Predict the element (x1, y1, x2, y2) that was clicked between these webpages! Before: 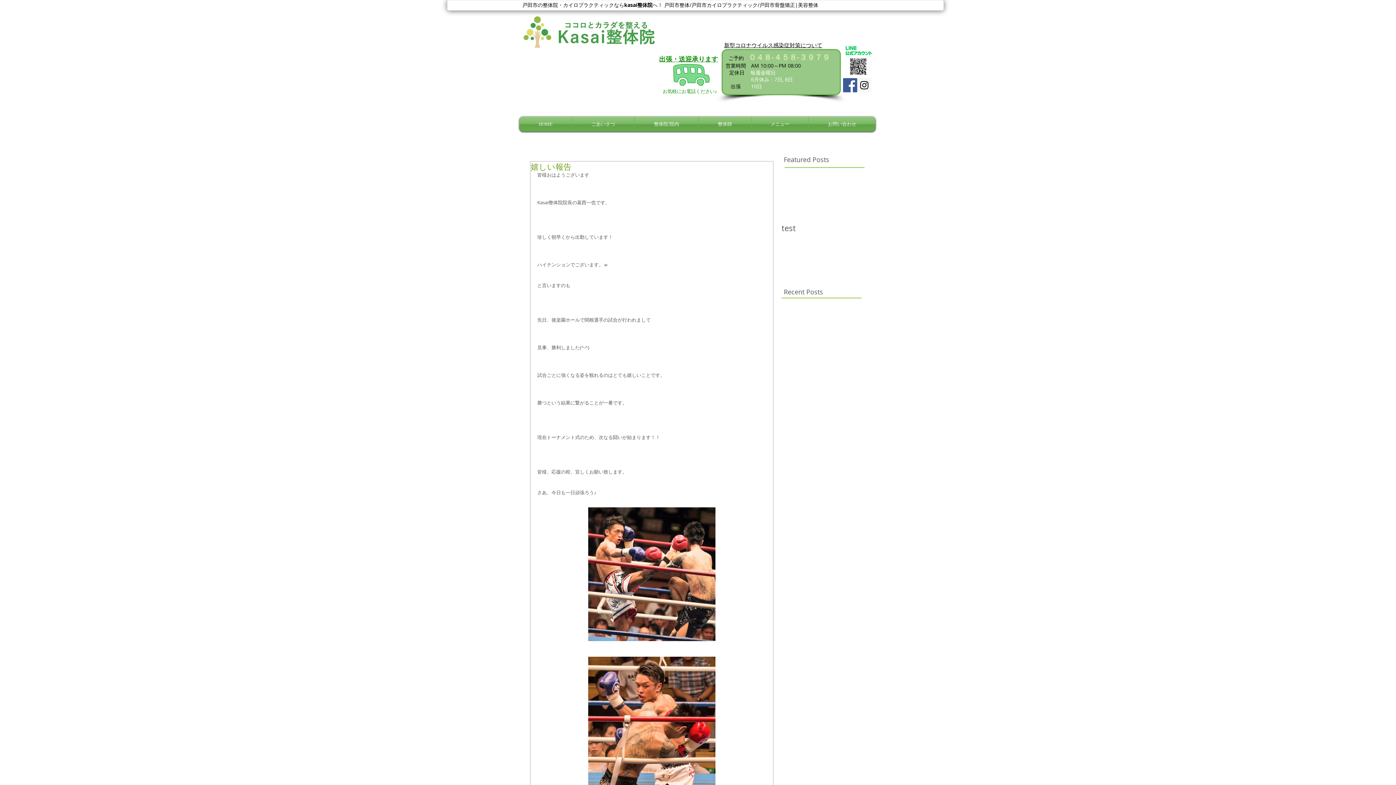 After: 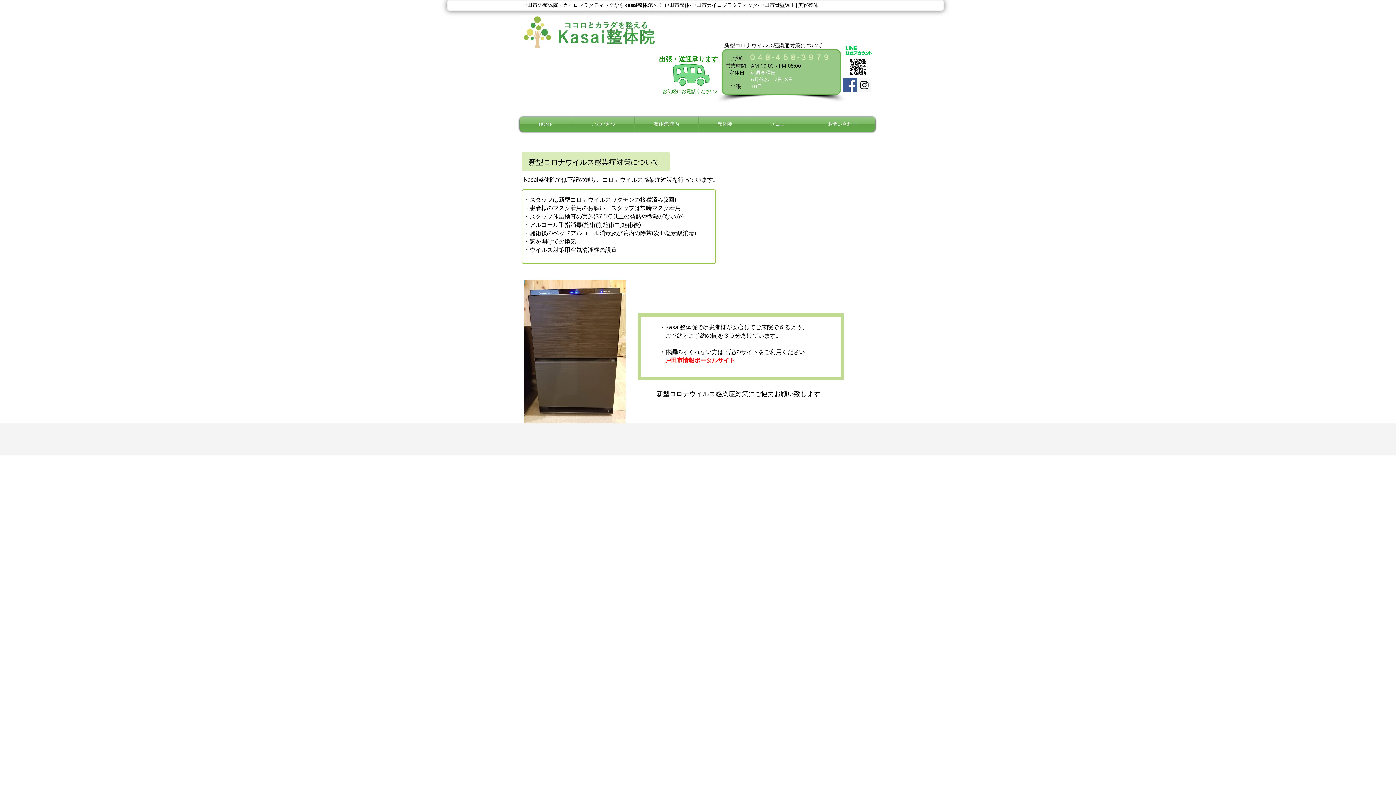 Action: label: 新型コロナウイルス感染症対策について bbox: (724, 41, 822, 48)